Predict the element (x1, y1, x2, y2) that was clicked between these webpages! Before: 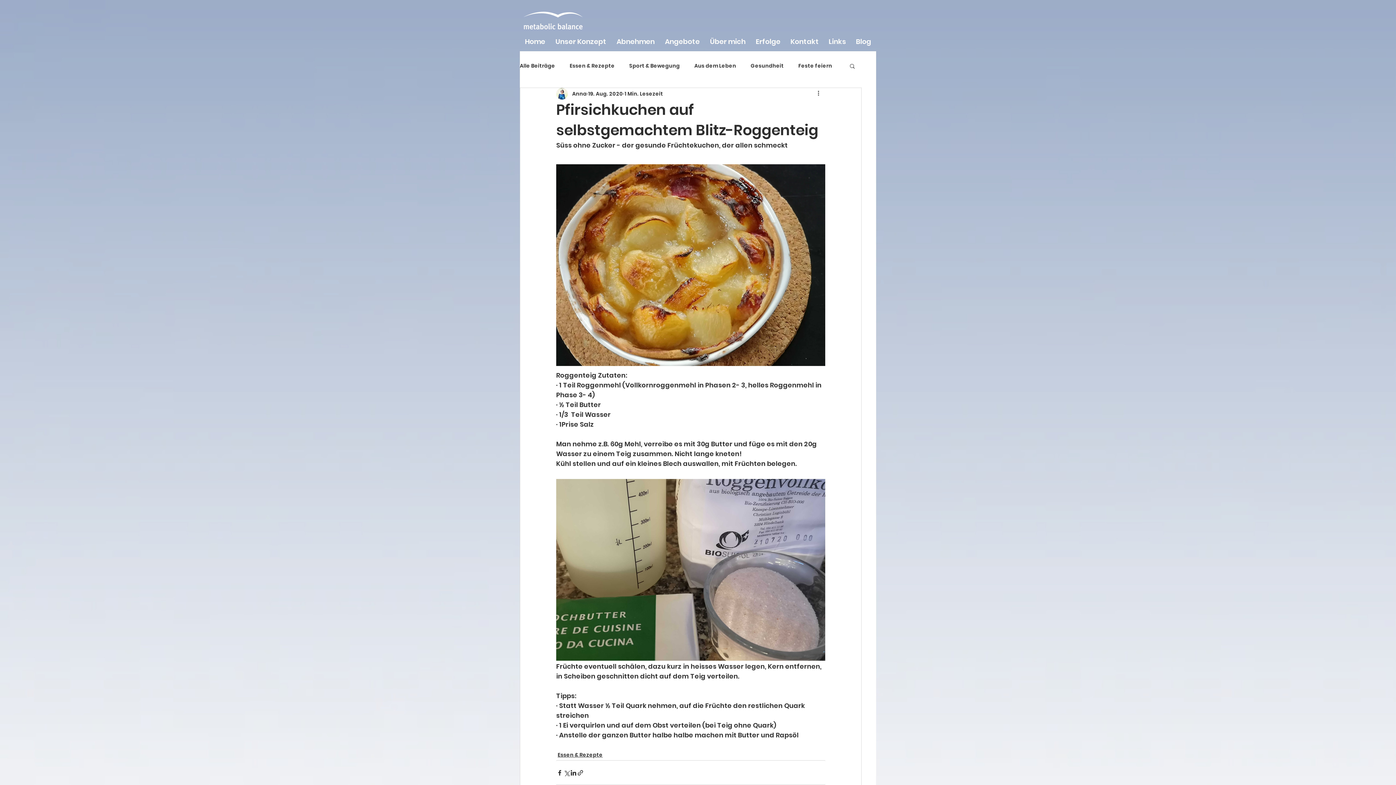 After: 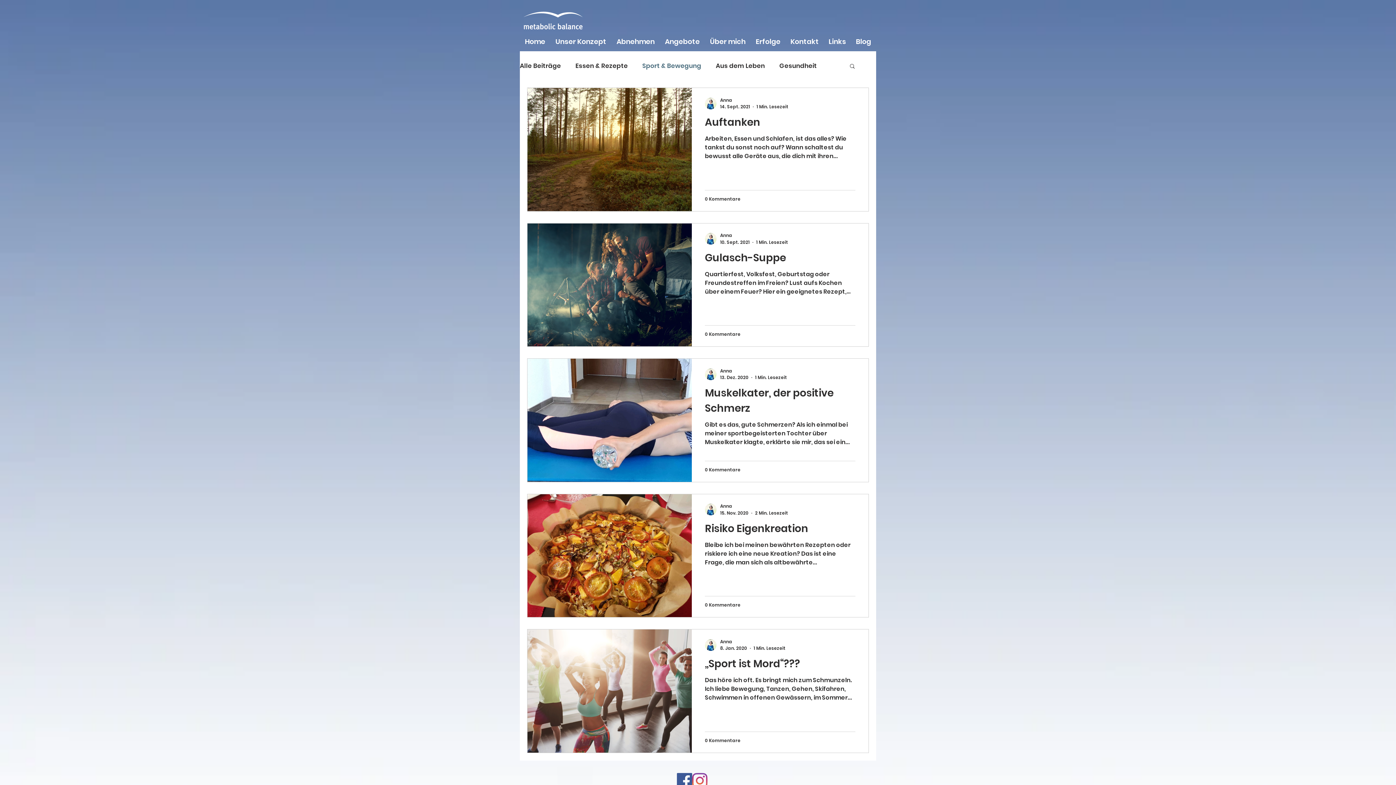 Action: bbox: (629, 62, 680, 69) label: Sport & Bewegung